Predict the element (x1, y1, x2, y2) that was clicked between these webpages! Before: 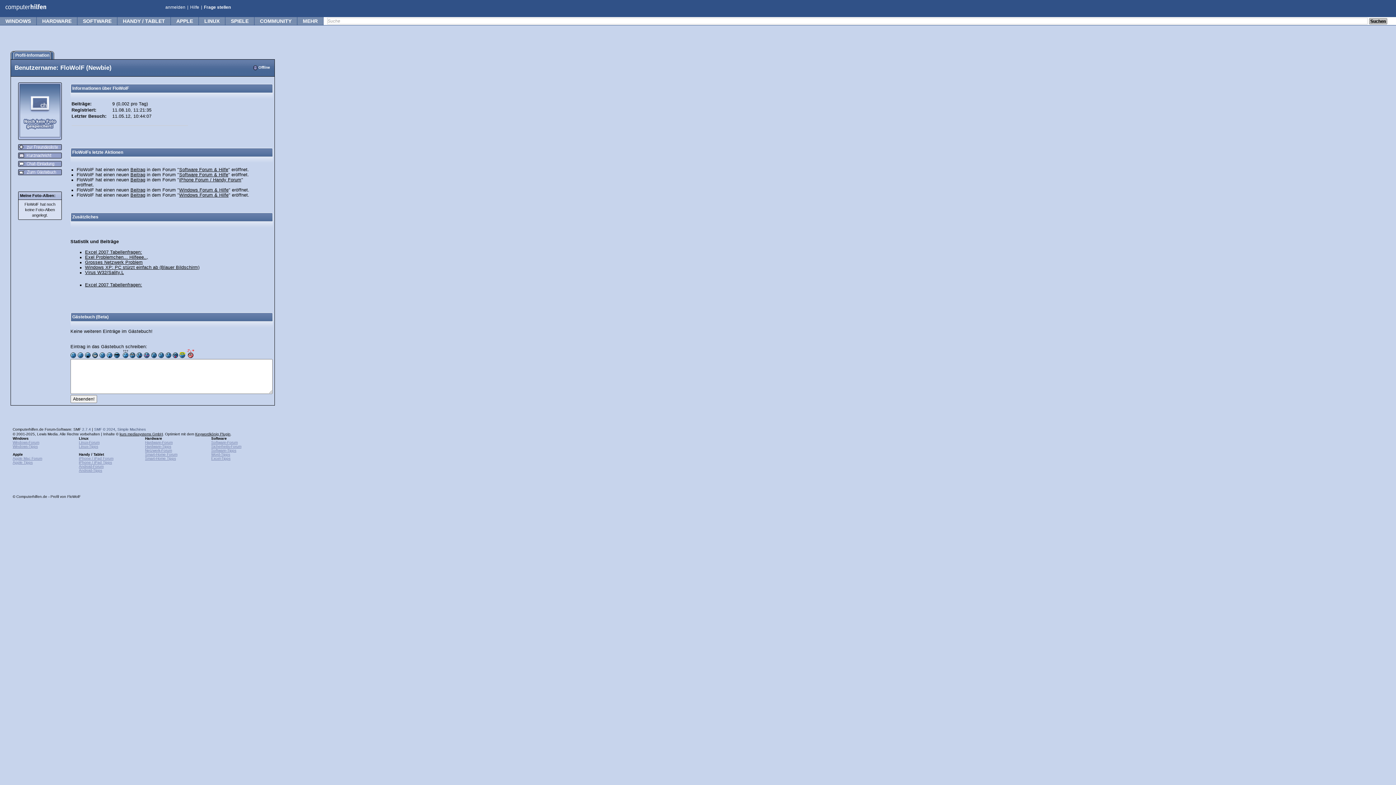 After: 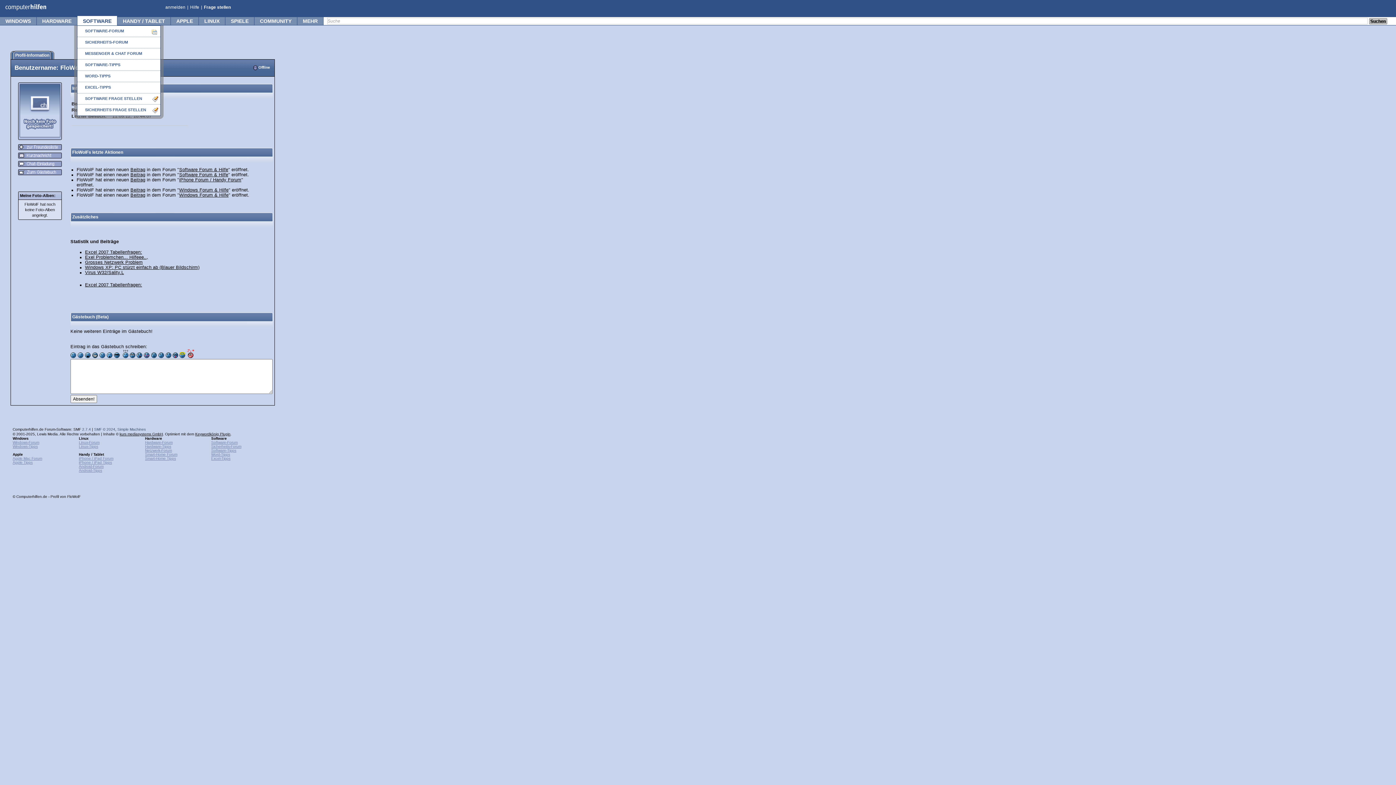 Action: label: SOFTWARE bbox: (77, 18, 117, 24)